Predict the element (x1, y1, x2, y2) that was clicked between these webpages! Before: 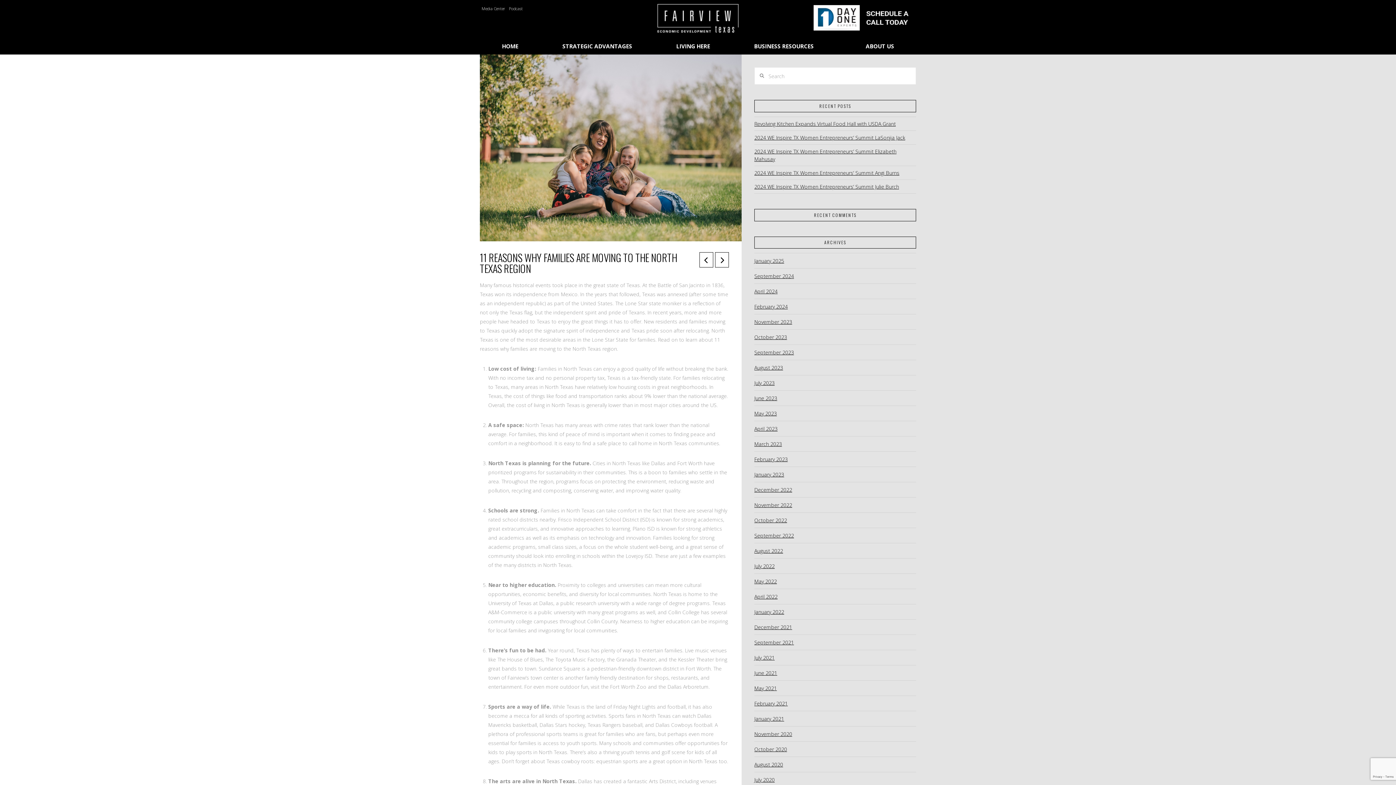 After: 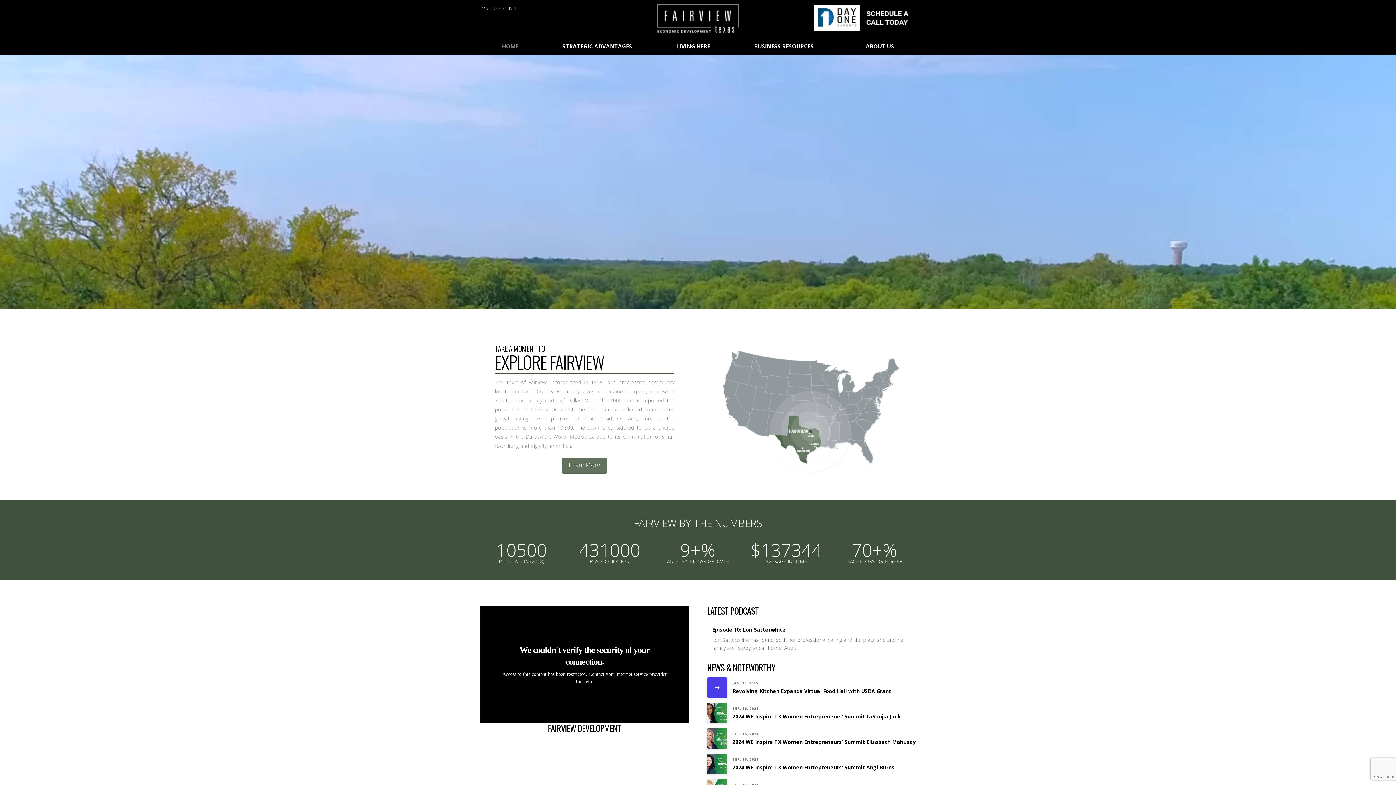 Action: label: HOME bbox: (480, 42, 540, 50)